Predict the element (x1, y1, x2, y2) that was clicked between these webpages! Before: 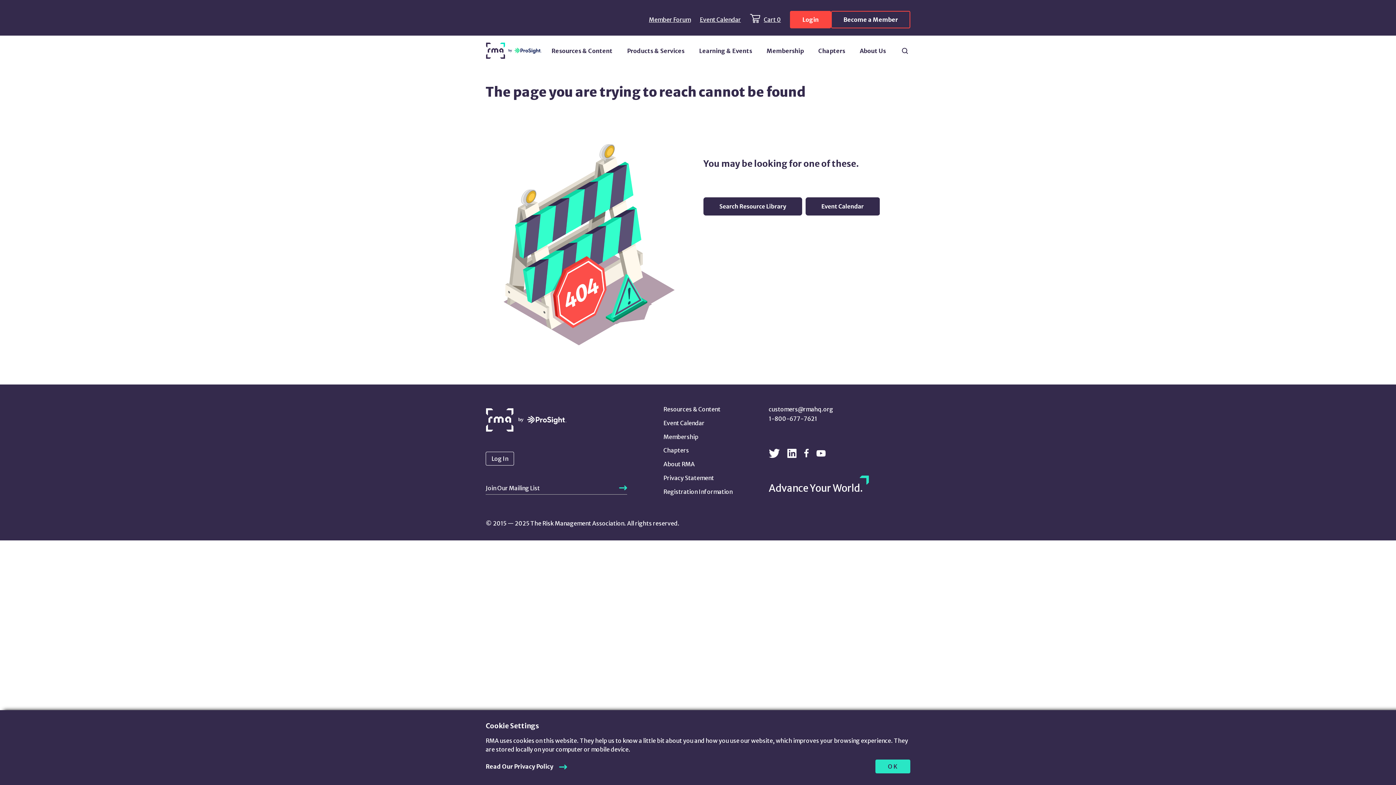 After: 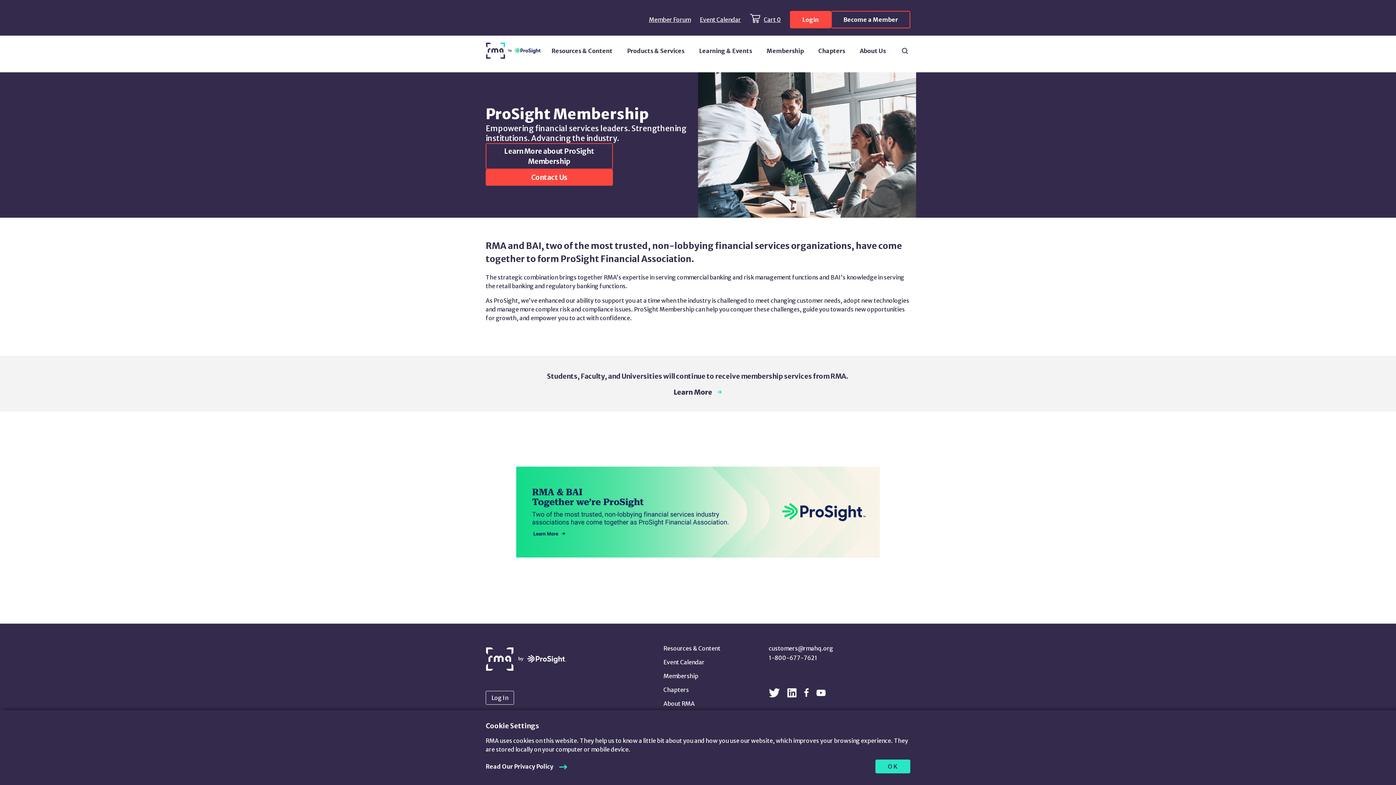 Action: bbox: (831, 10, 910, 28) label: Become a Member